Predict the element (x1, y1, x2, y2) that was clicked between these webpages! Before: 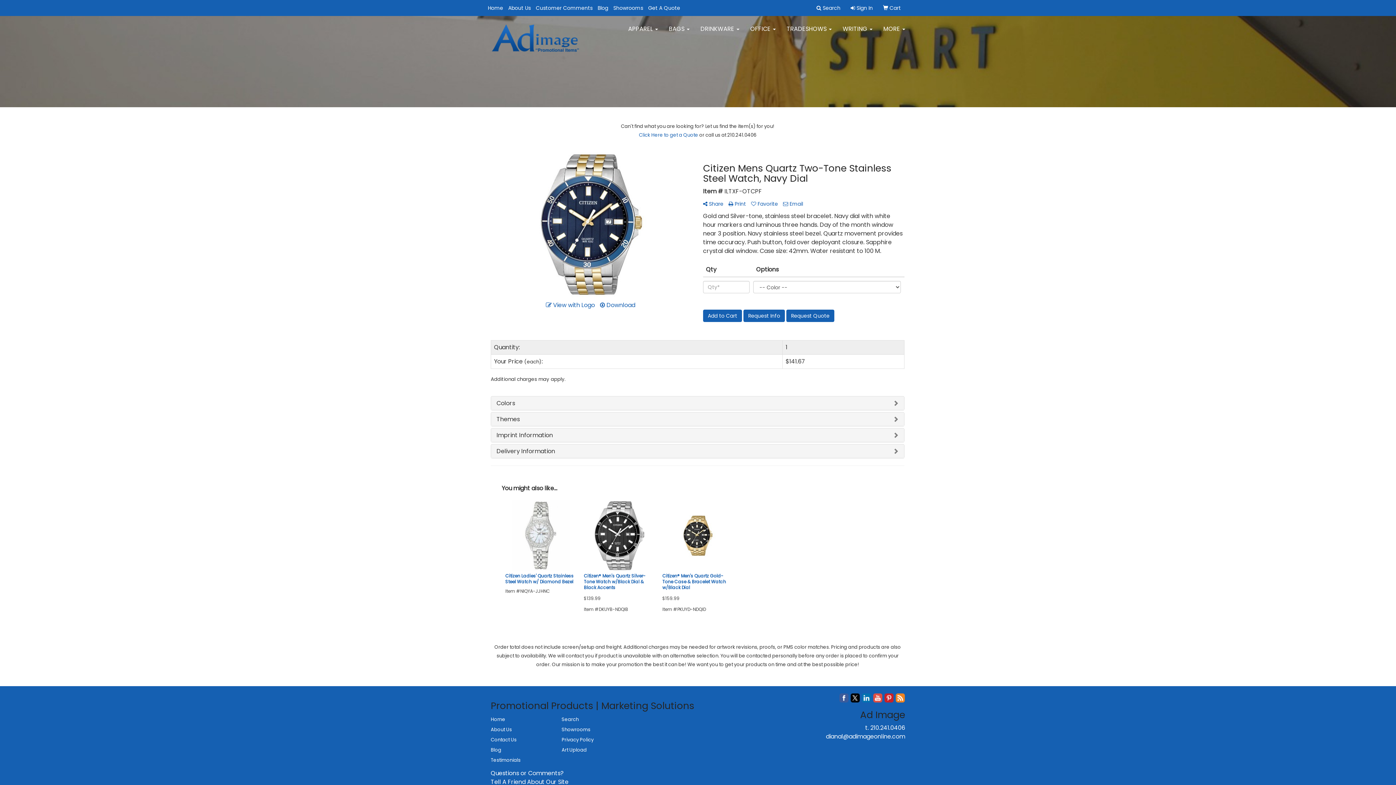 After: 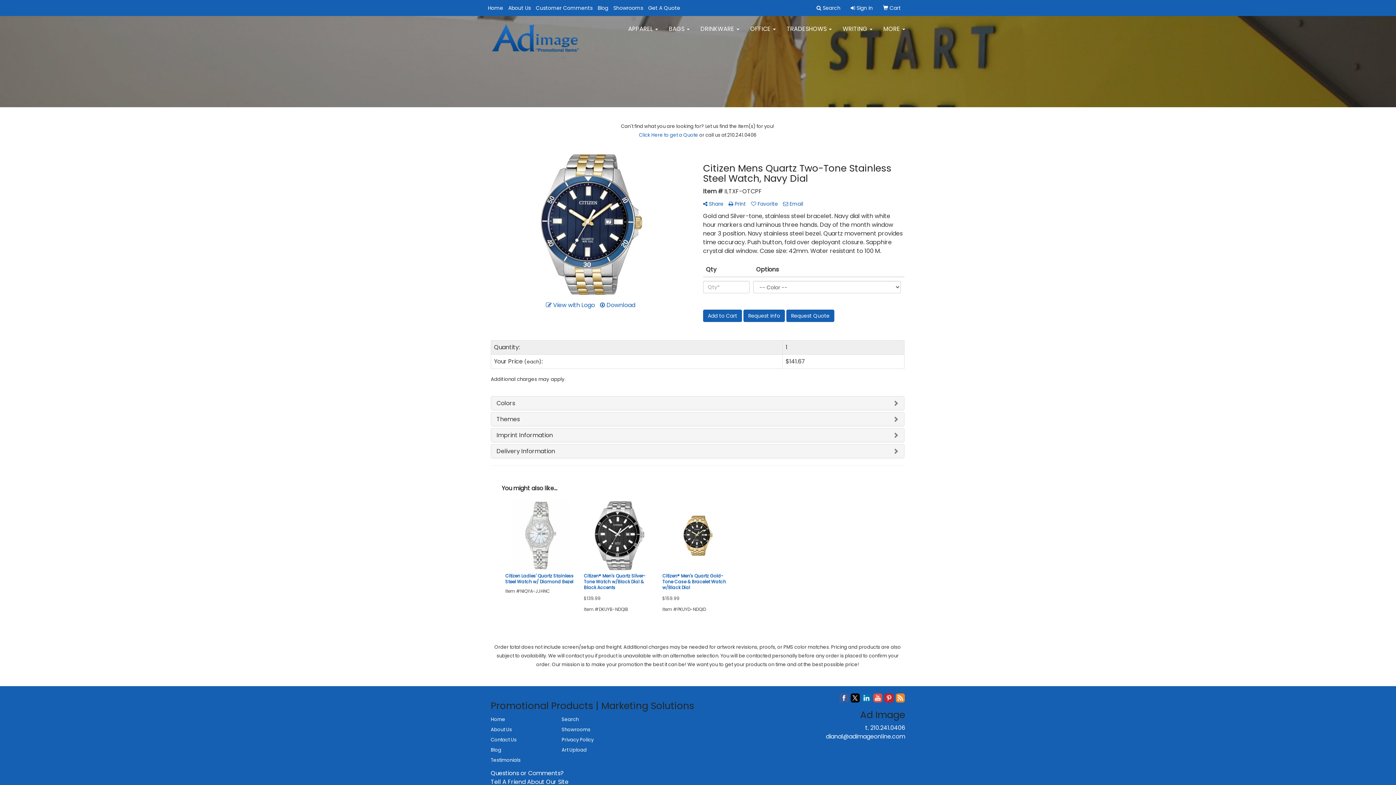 Action: bbox: (850, 693, 860, 702)